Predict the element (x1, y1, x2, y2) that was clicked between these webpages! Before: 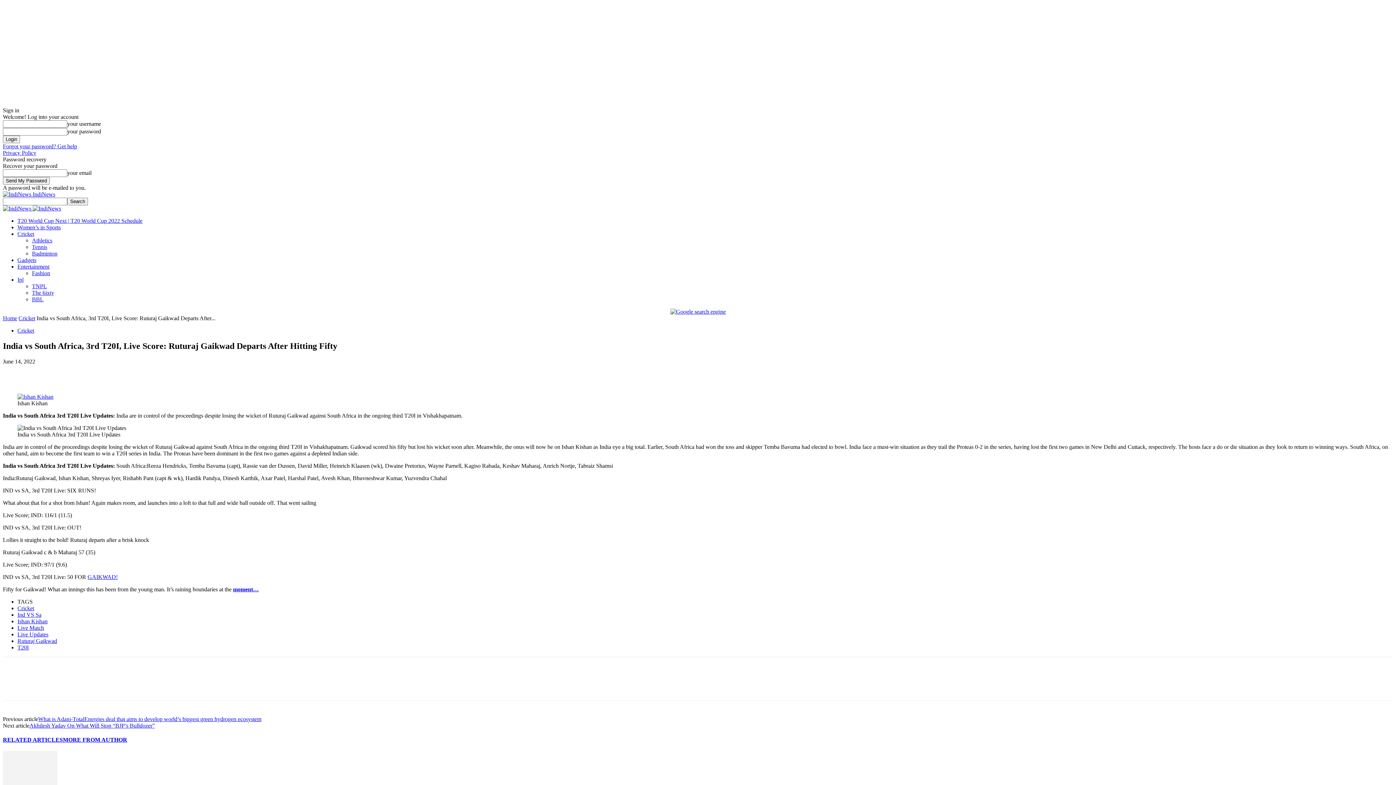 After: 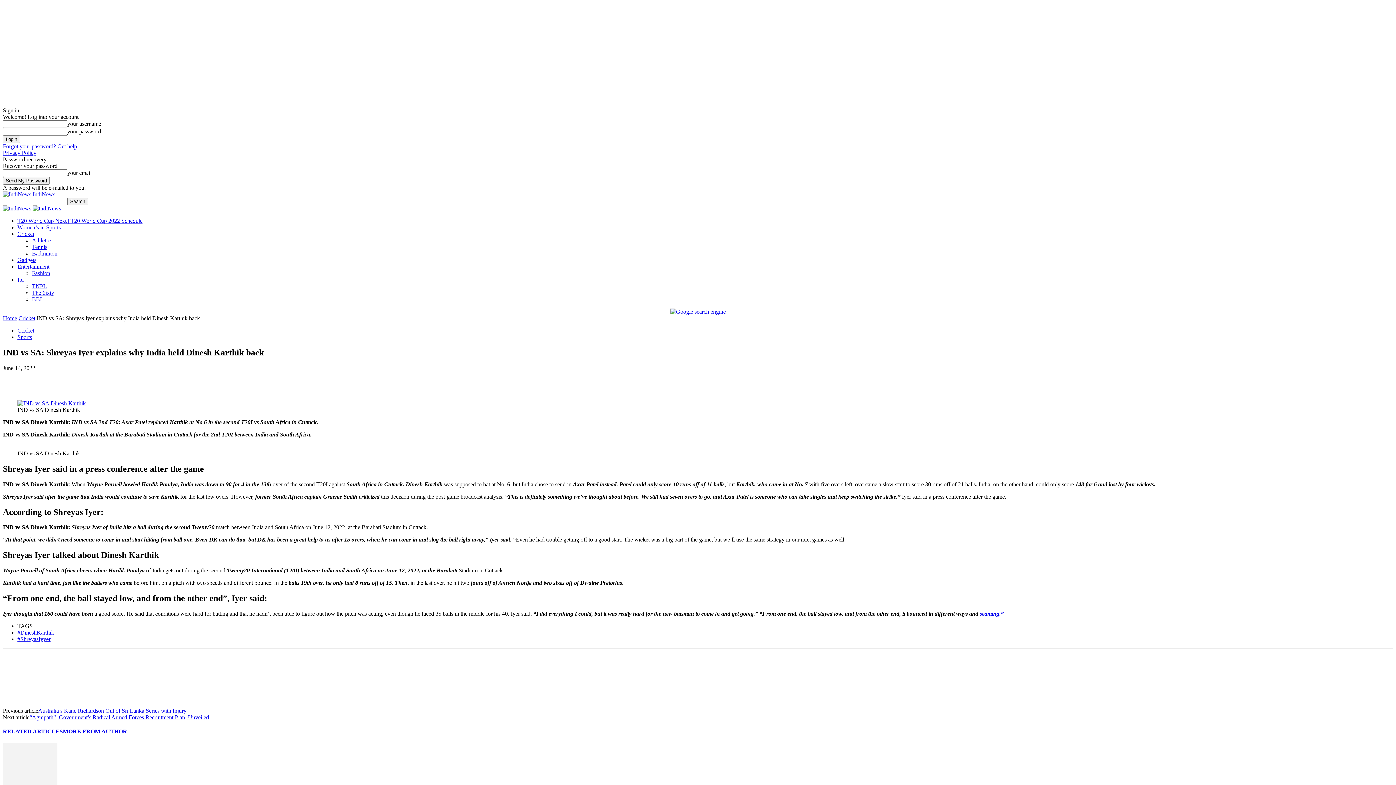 Action: bbox: (233, 586, 258, 592) label: moment…